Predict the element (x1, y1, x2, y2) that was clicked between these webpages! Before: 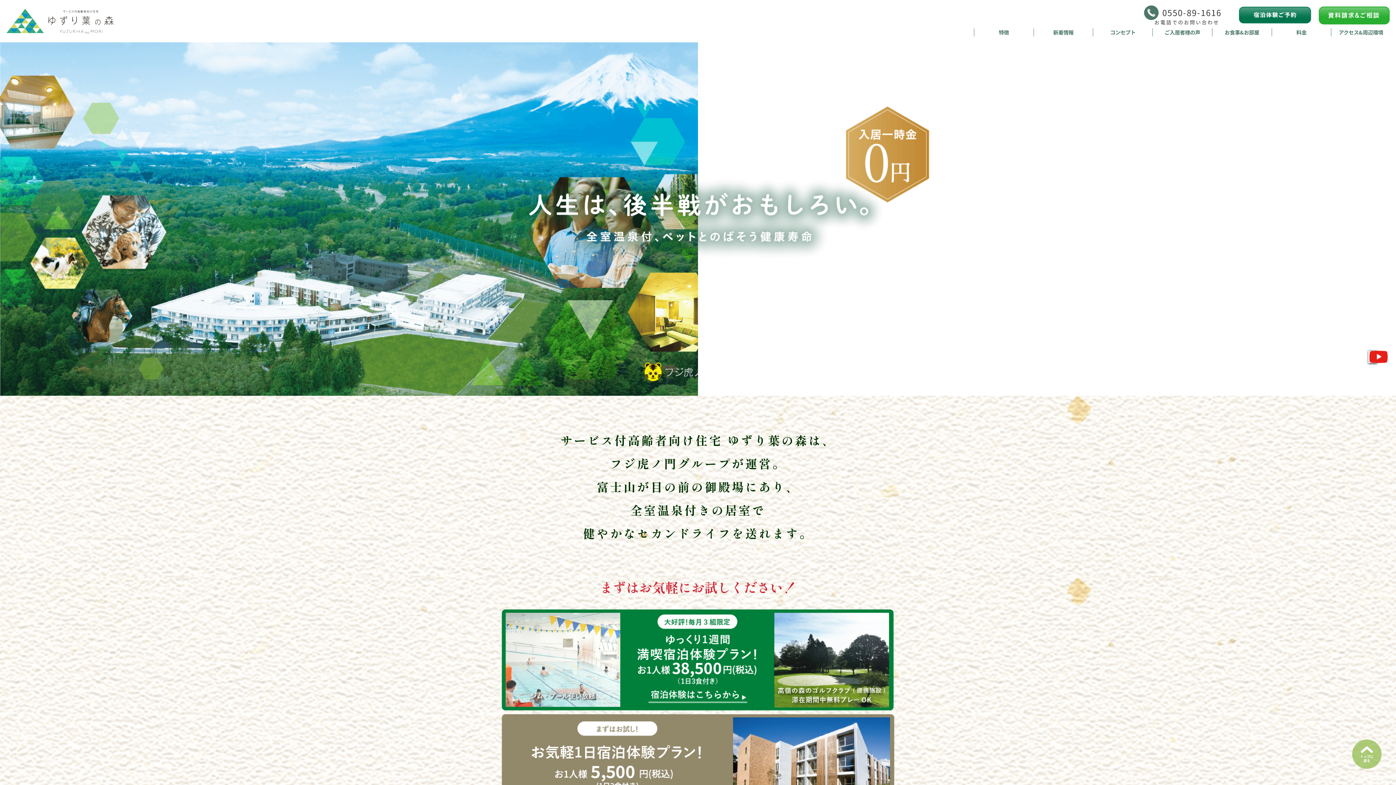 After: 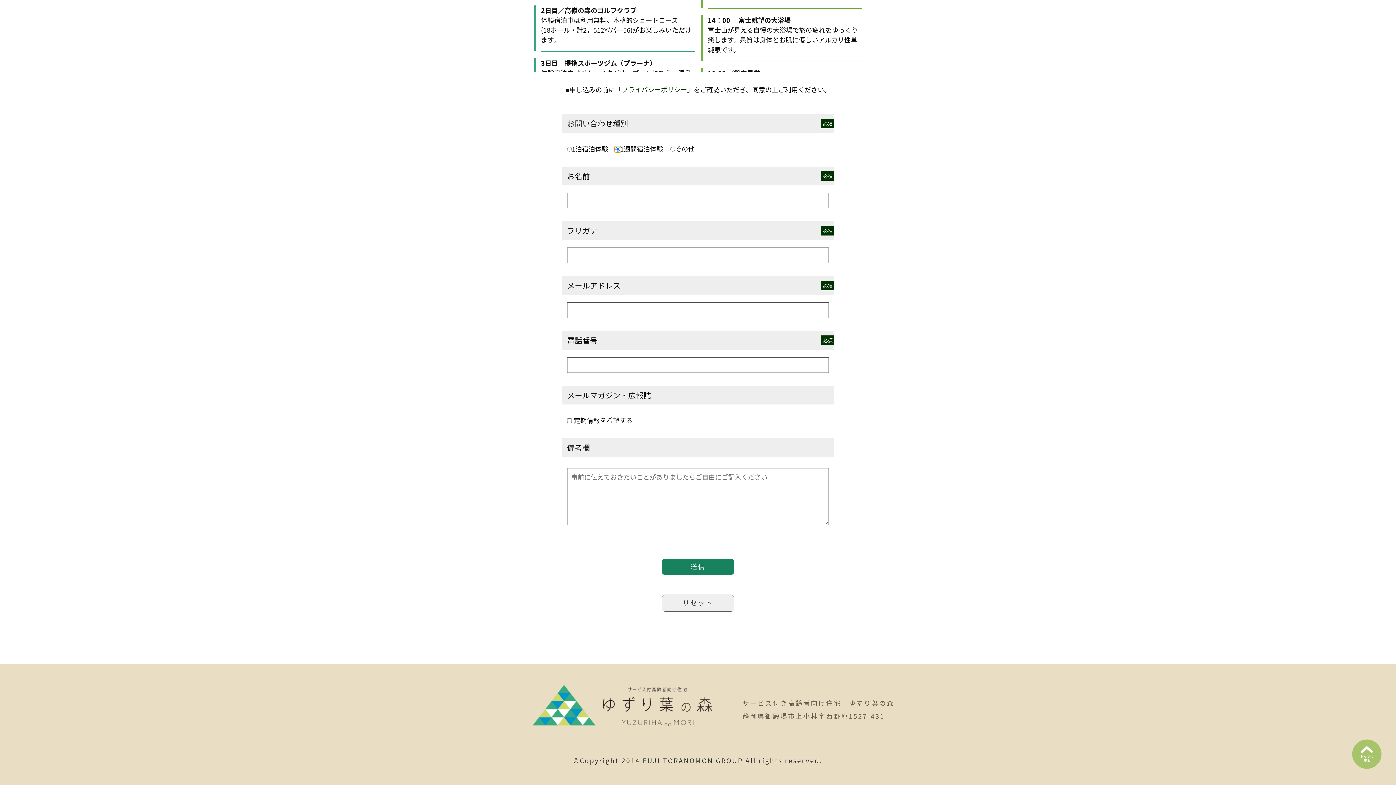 Action: bbox: (501, 609, 894, 710)